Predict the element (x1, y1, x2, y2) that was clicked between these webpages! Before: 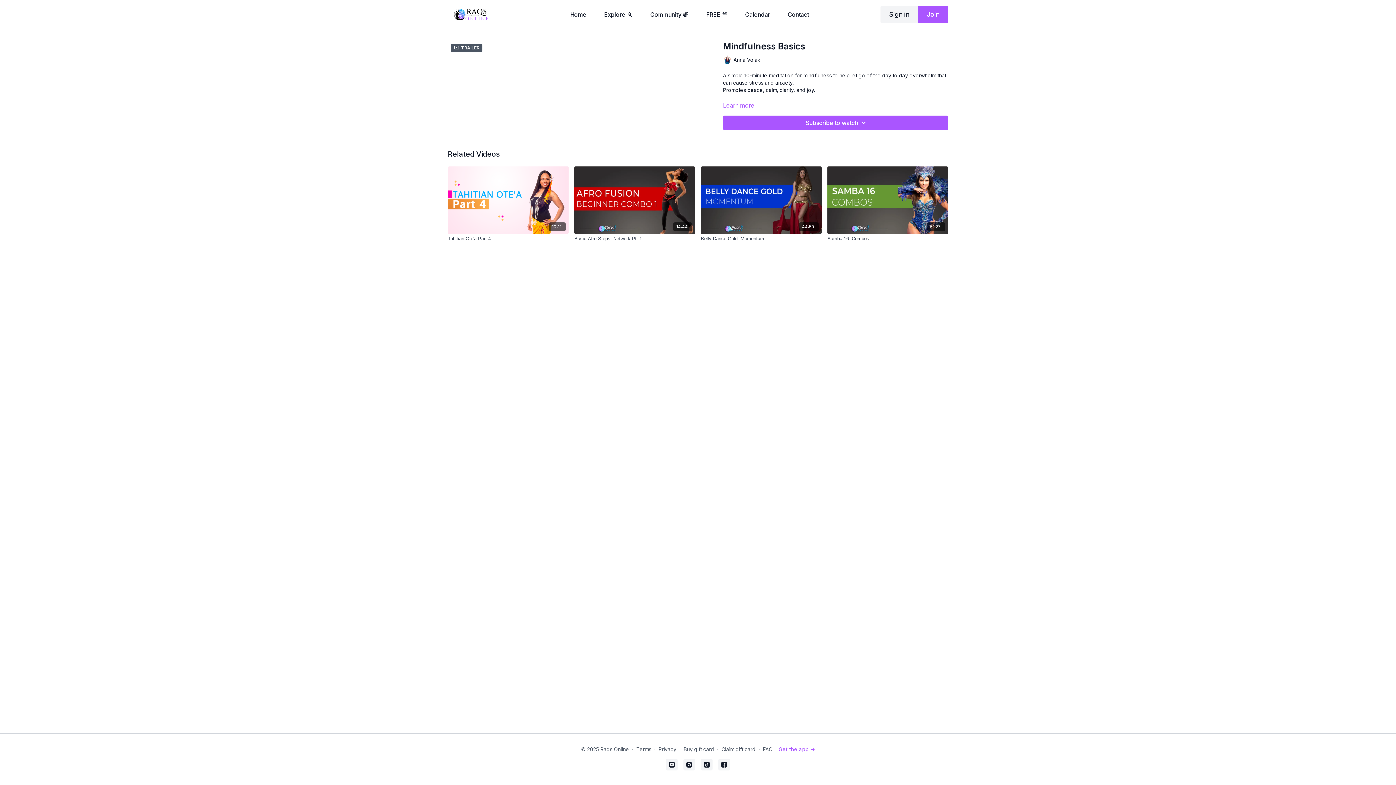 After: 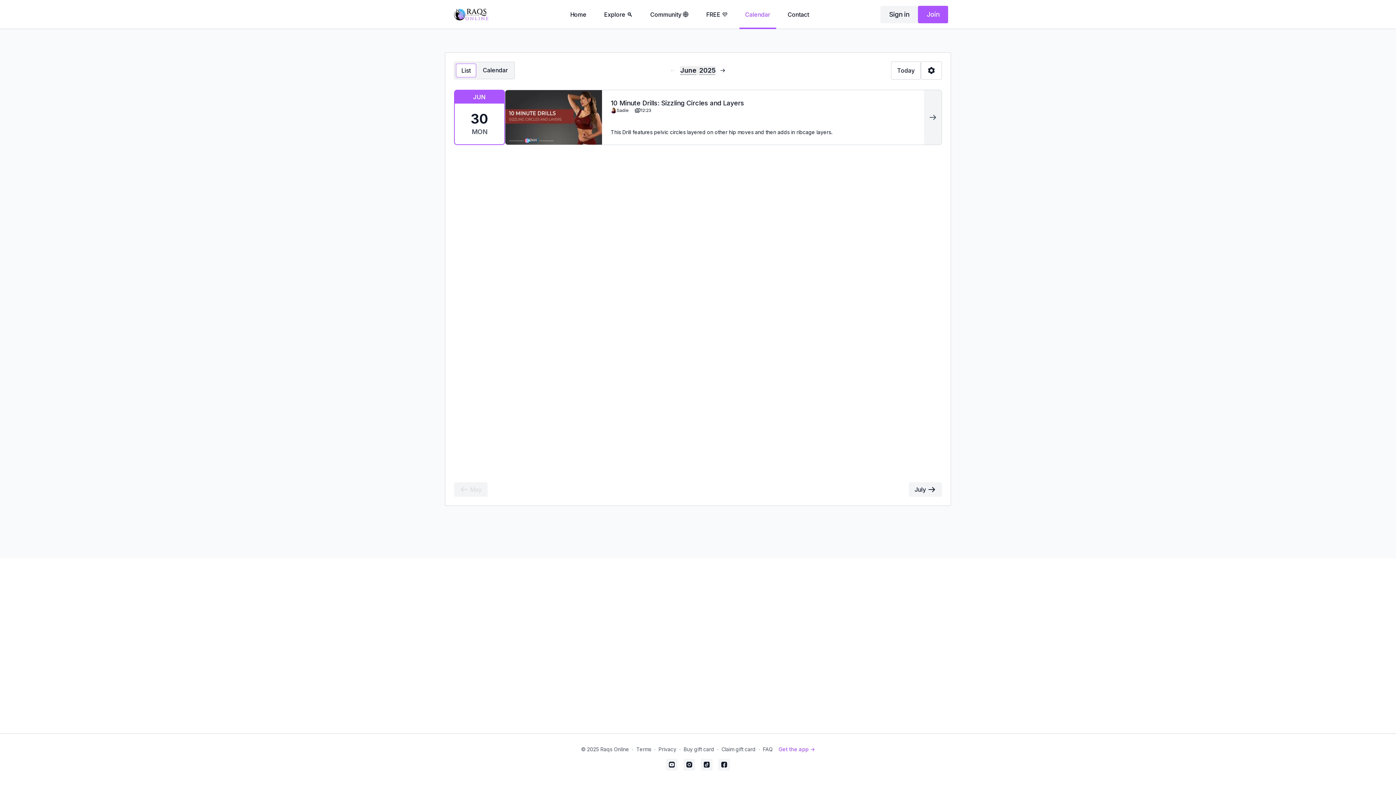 Action: bbox: (739, 0, 776, 28) label: Calendar